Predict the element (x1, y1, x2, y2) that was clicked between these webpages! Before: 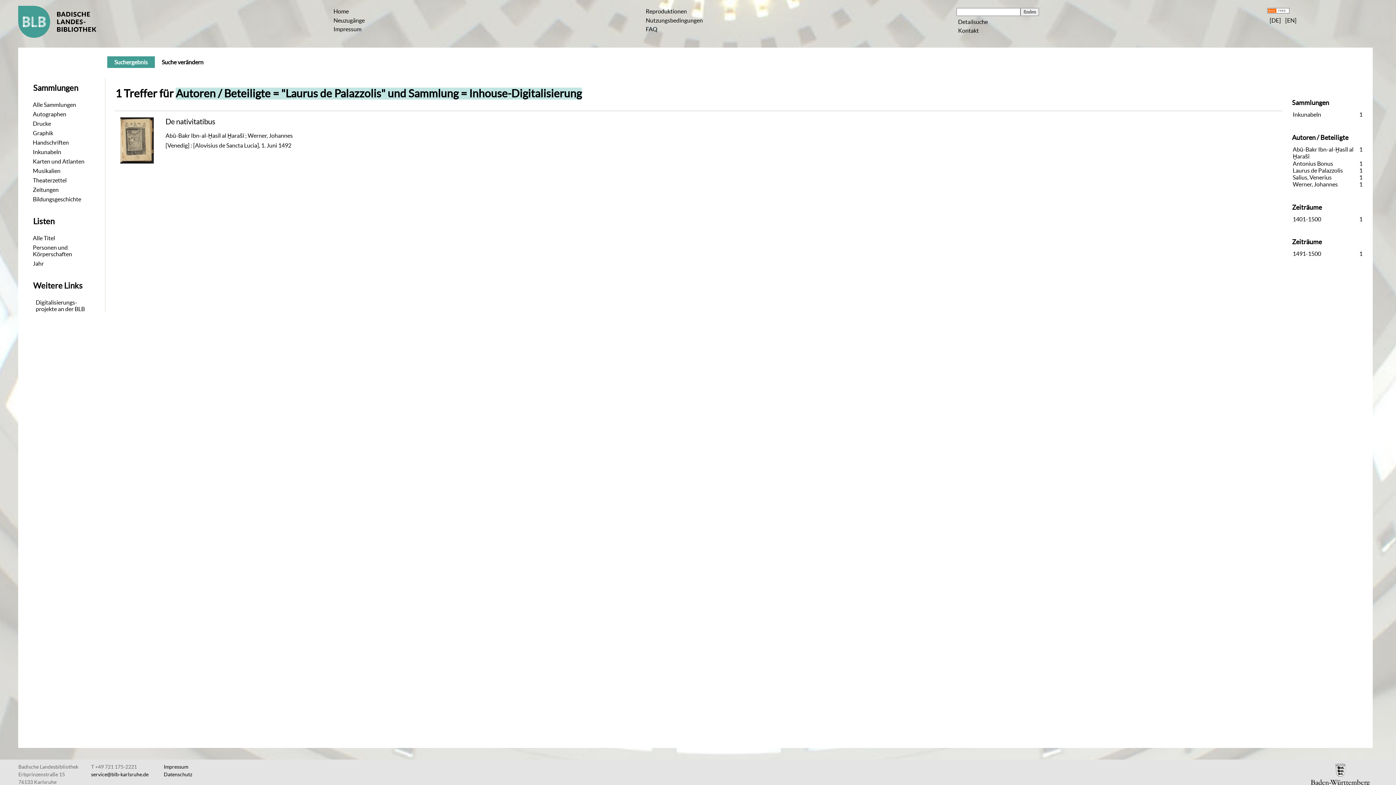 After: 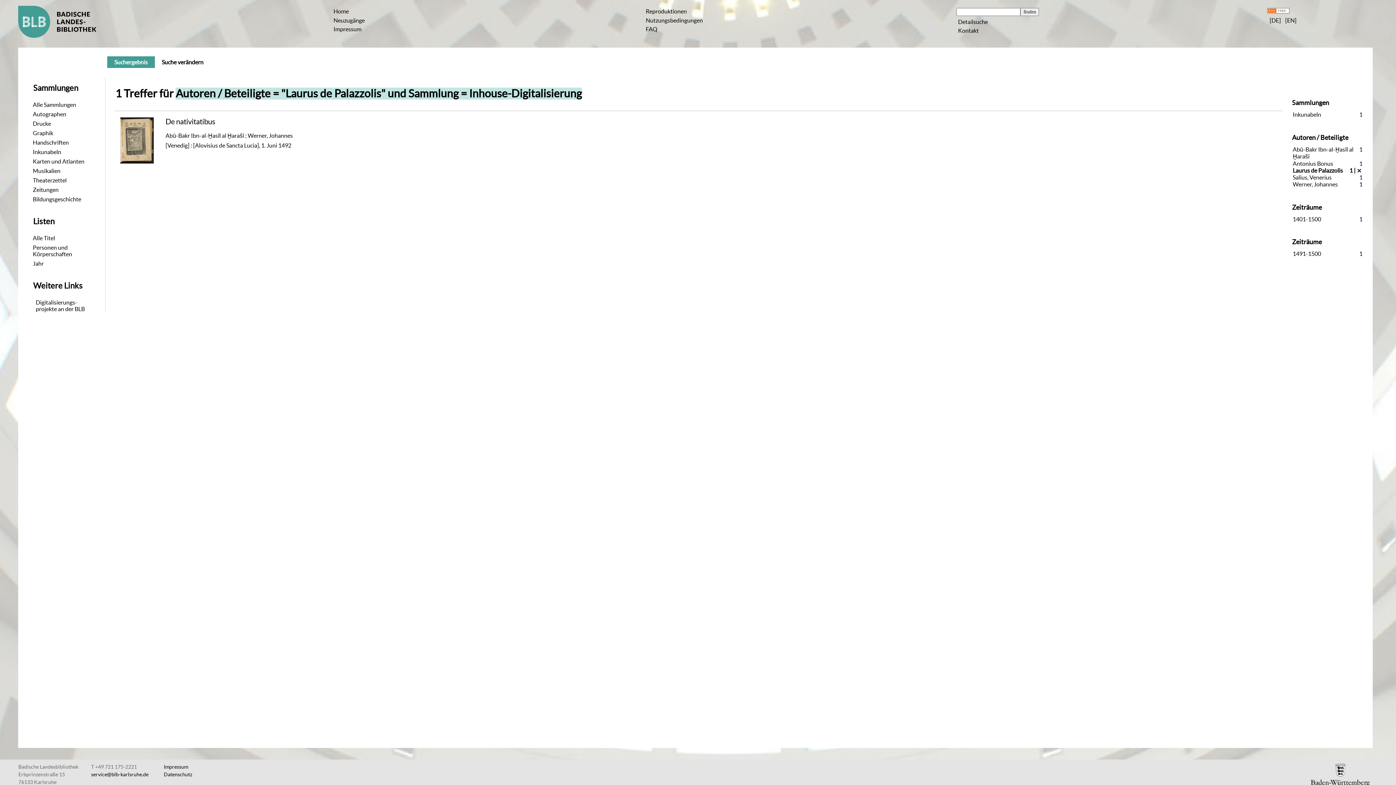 Action: bbox: (1293, 167, 1362, 173) label: 1
Einträge für
Laurus de Palazzolis